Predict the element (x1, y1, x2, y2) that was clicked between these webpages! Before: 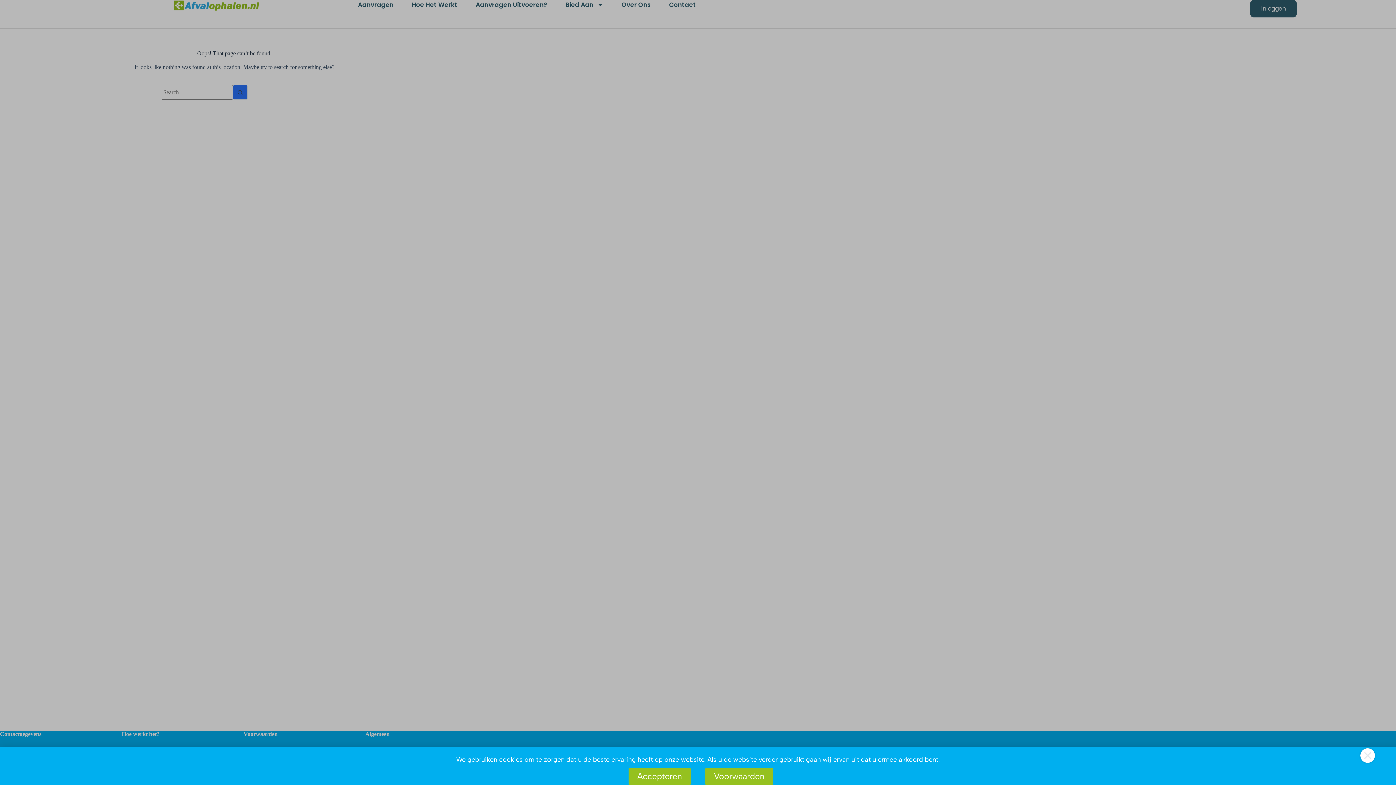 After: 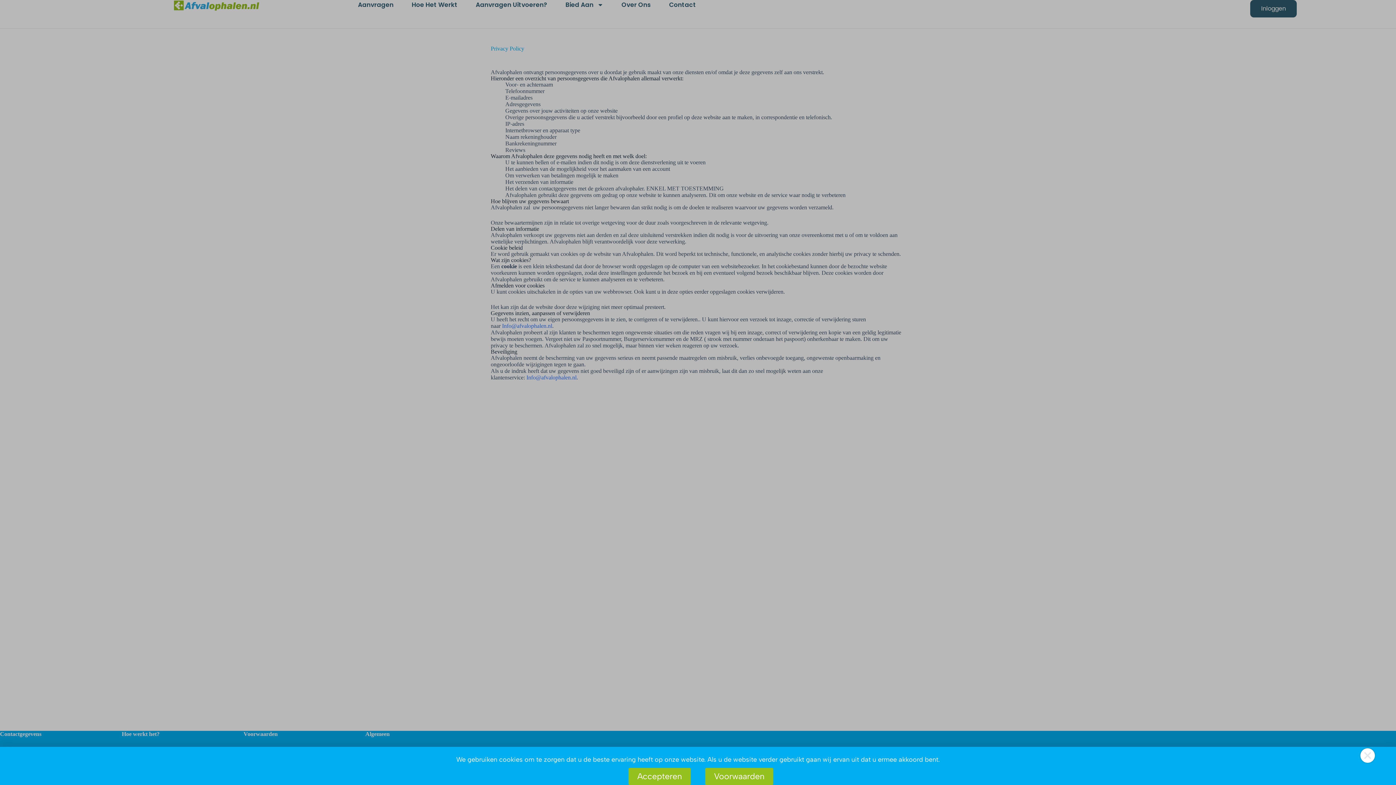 Action: bbox: (705, 768, 773, 785) label: Voorwaarden